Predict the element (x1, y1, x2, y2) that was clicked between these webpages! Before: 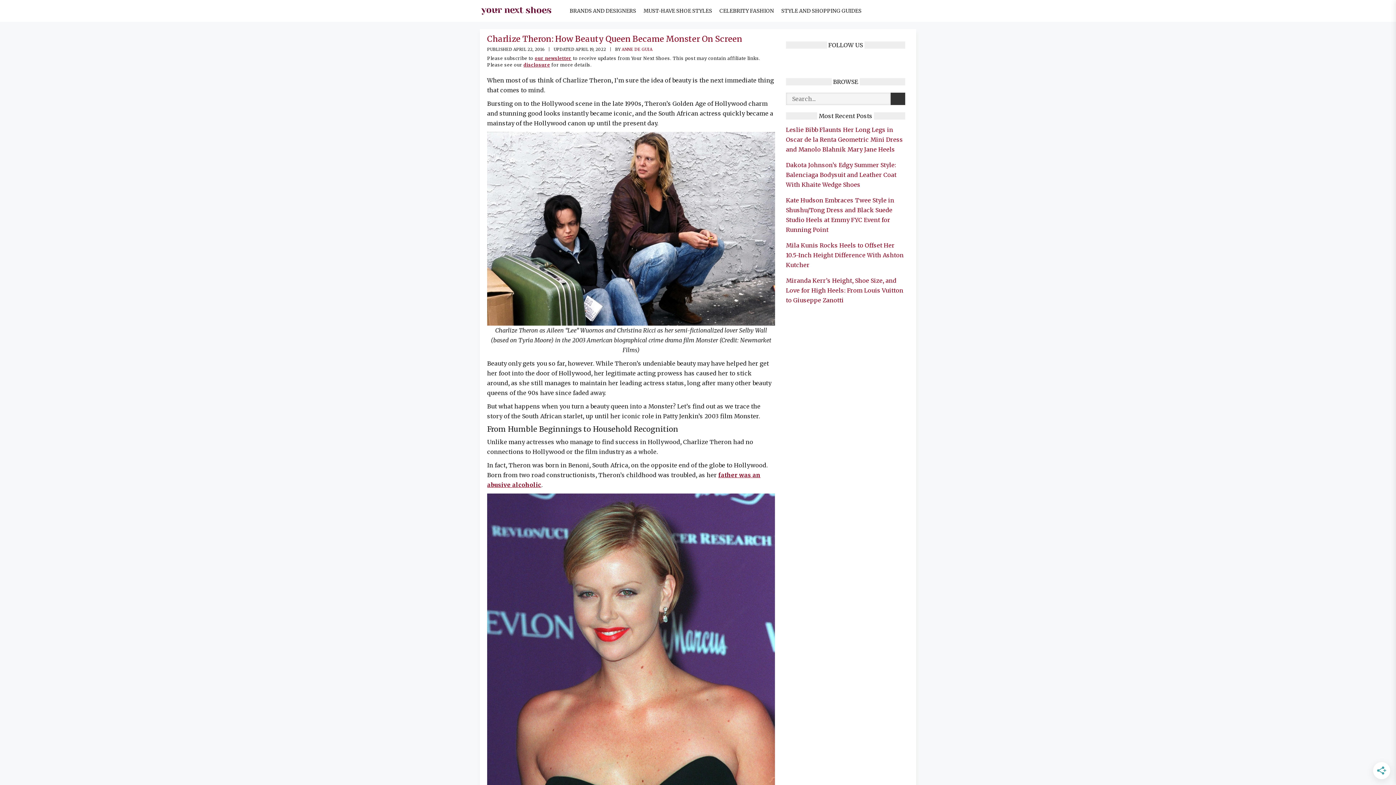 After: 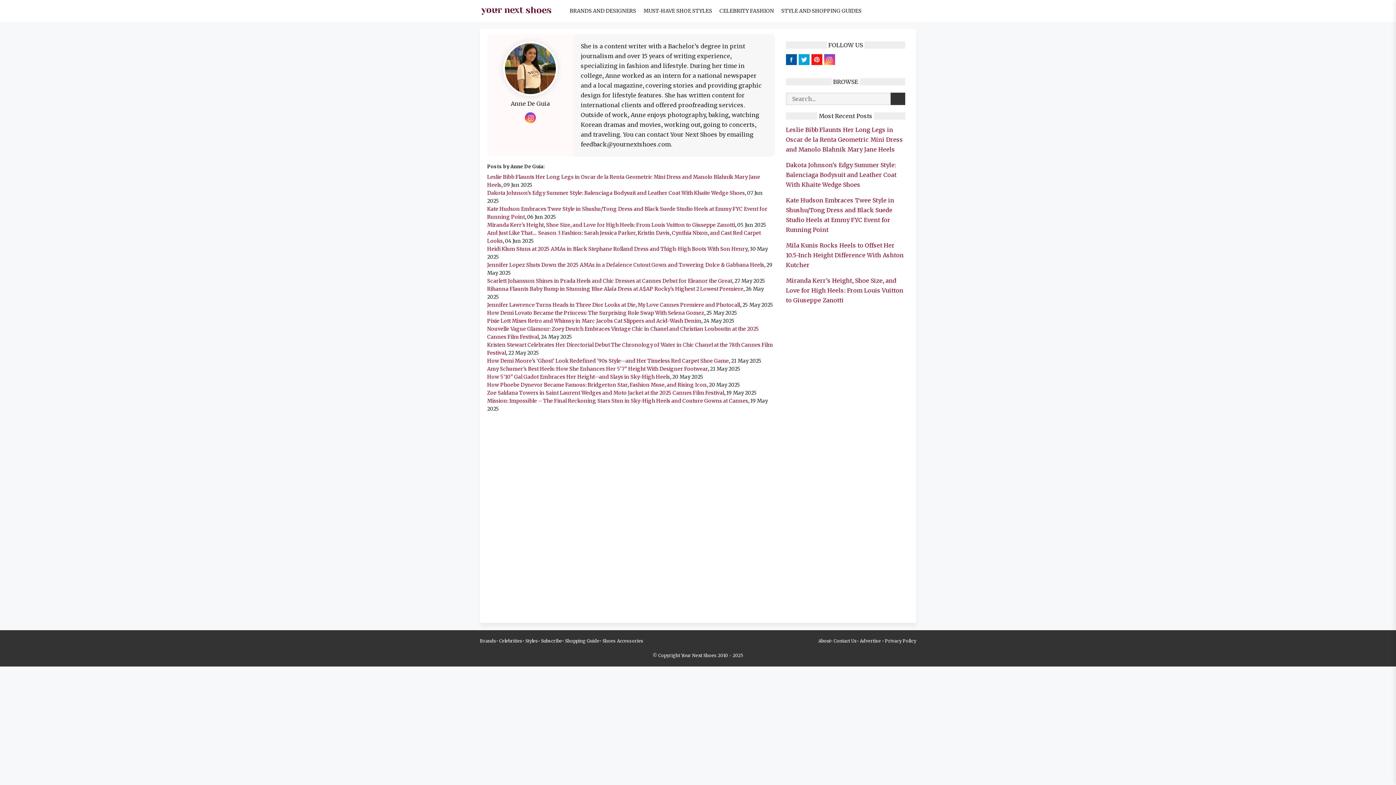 Action: label: ANNE DE GUIA bbox: (621, 46, 652, 52)